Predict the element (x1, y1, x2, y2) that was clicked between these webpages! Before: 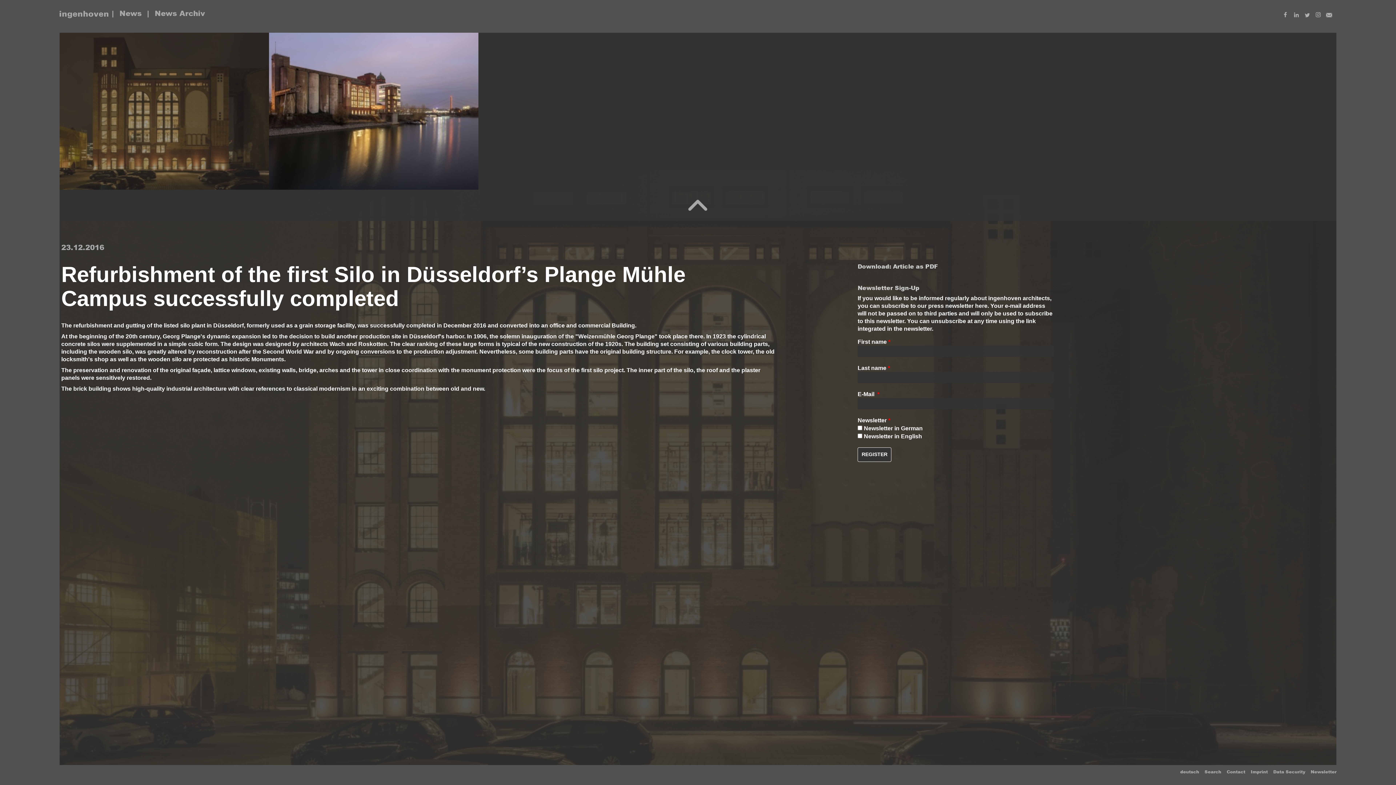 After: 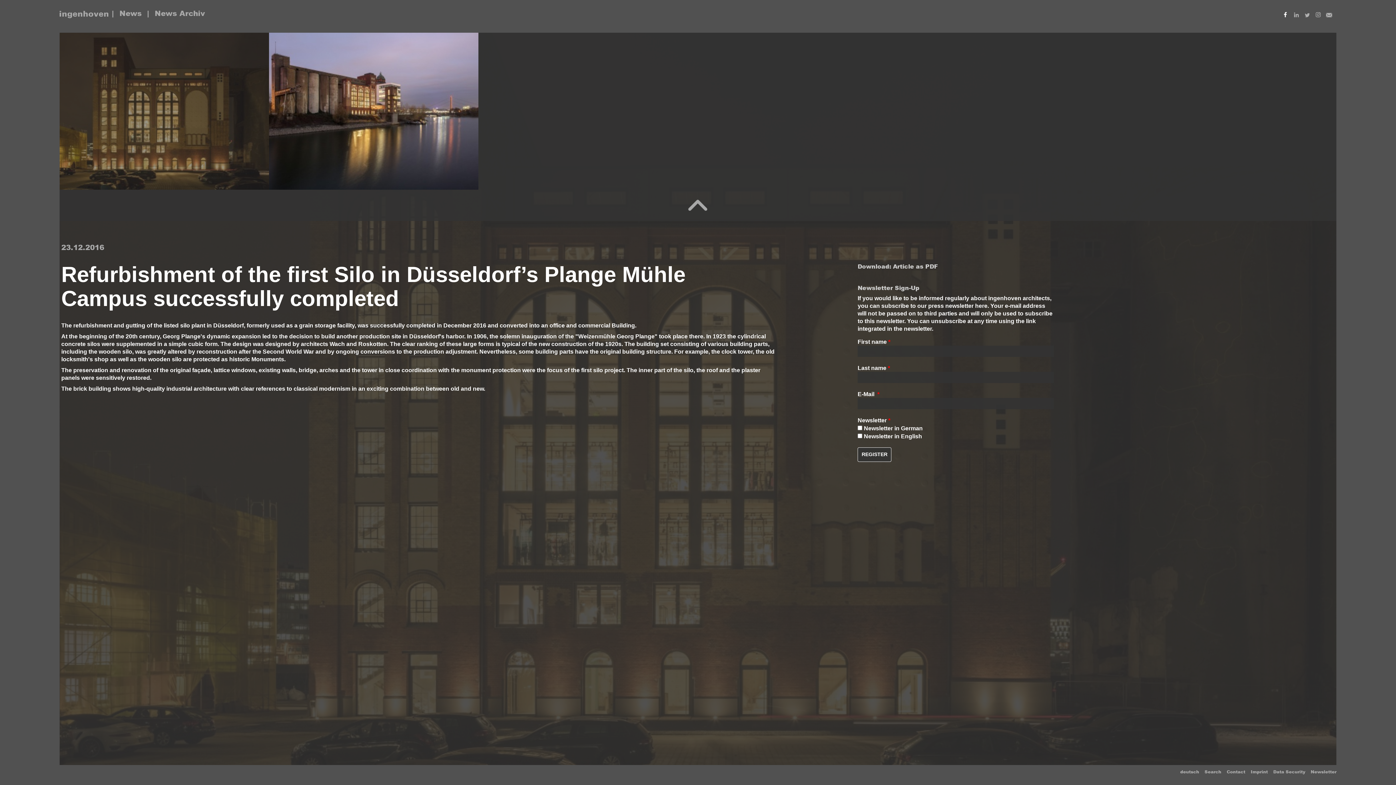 Action: bbox: (1282, 10, 1293, 32)